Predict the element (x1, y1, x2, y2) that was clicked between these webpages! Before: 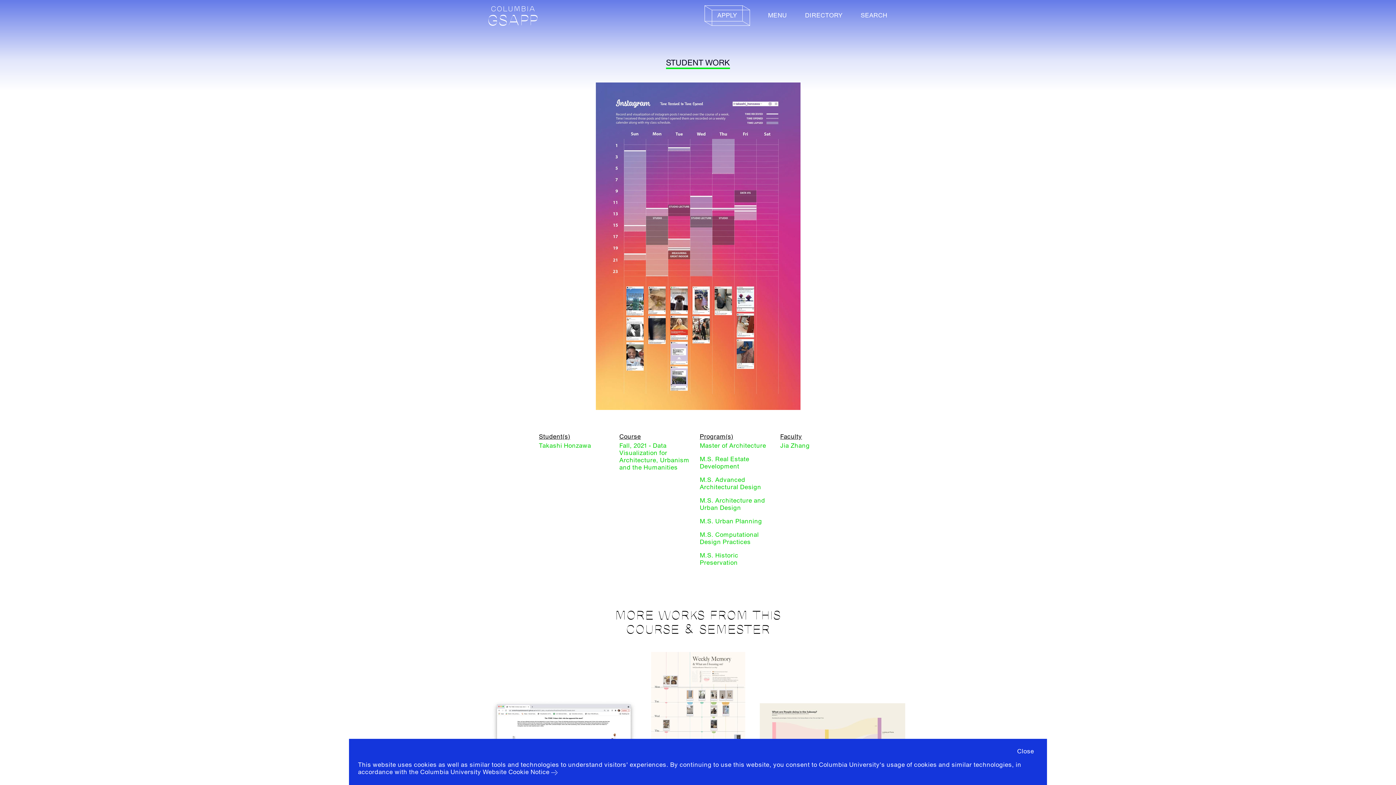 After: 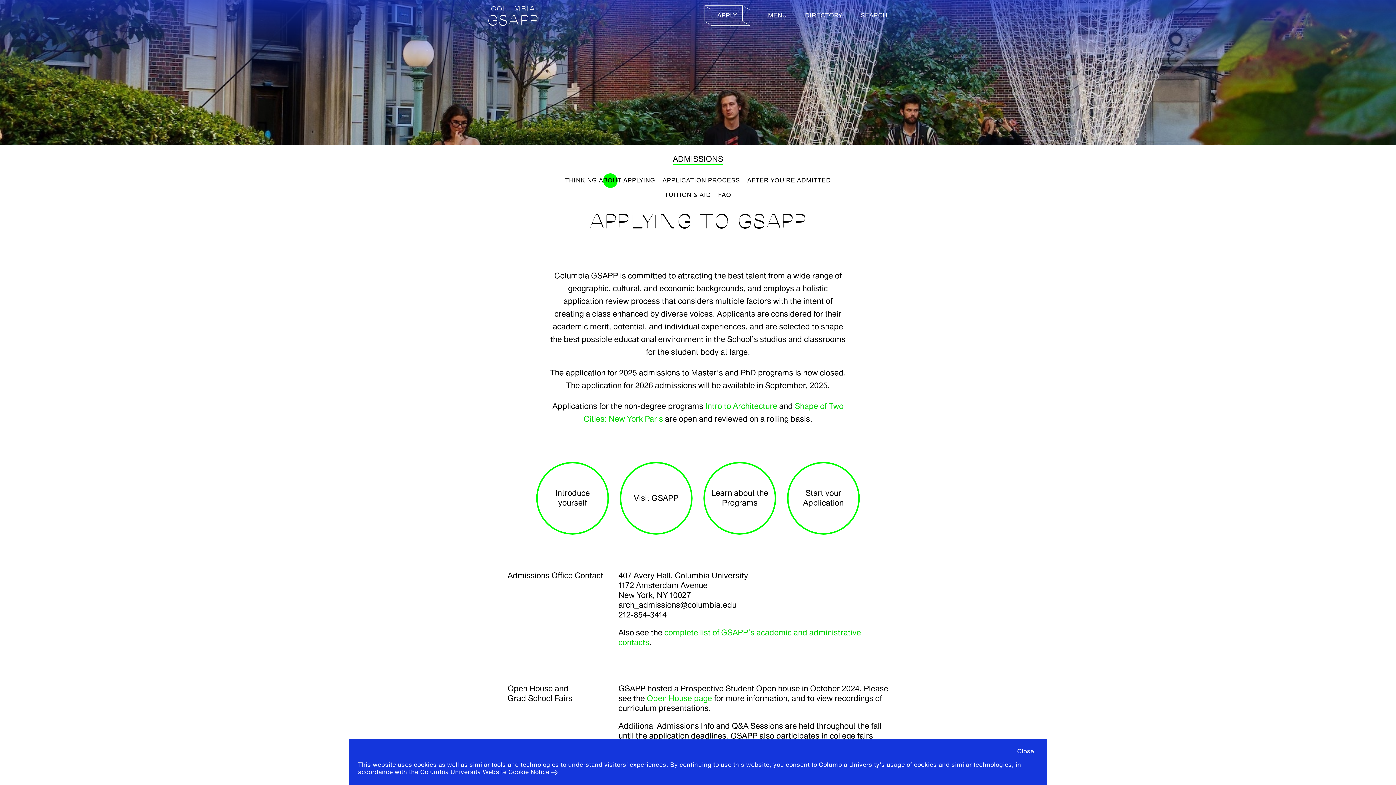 Action: label: APPLY bbox: (704, 5, 750, 25)